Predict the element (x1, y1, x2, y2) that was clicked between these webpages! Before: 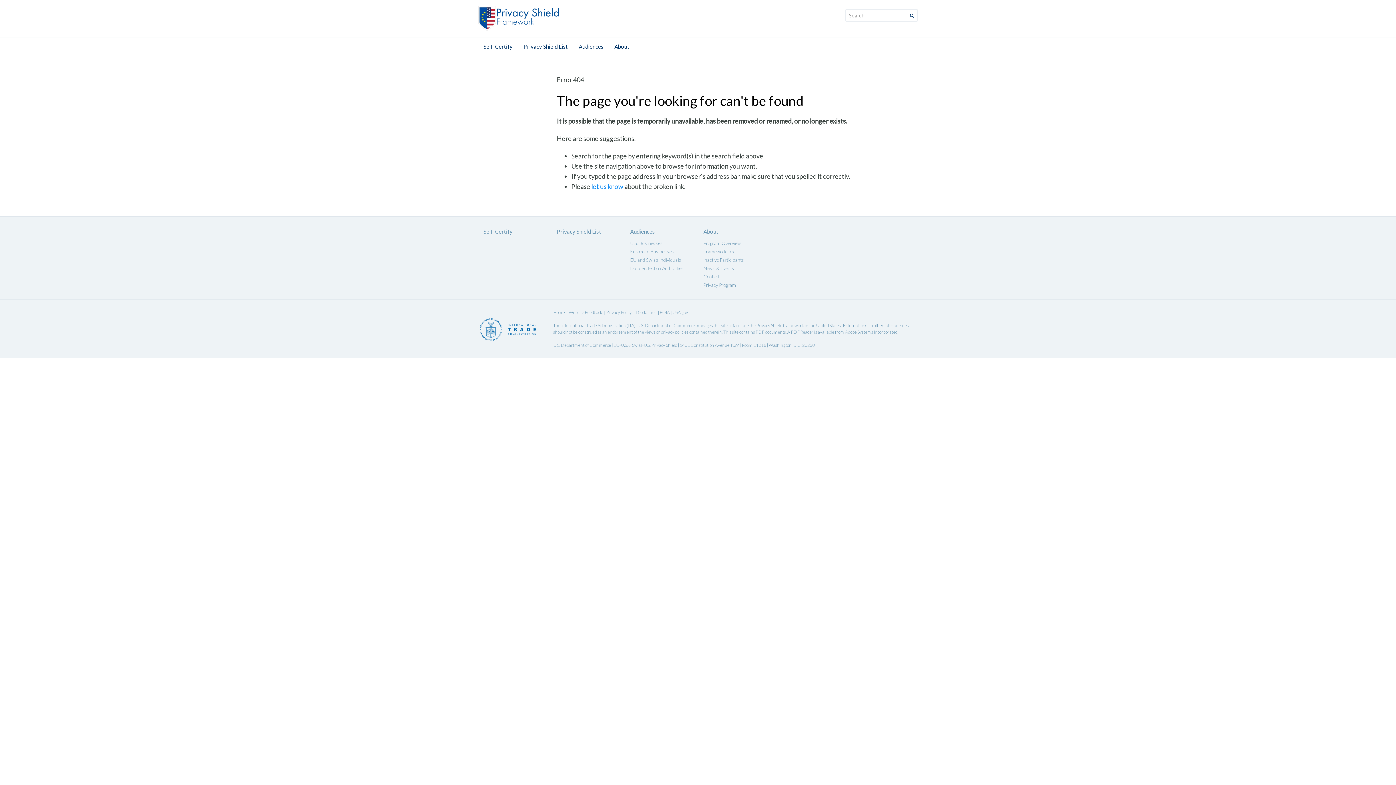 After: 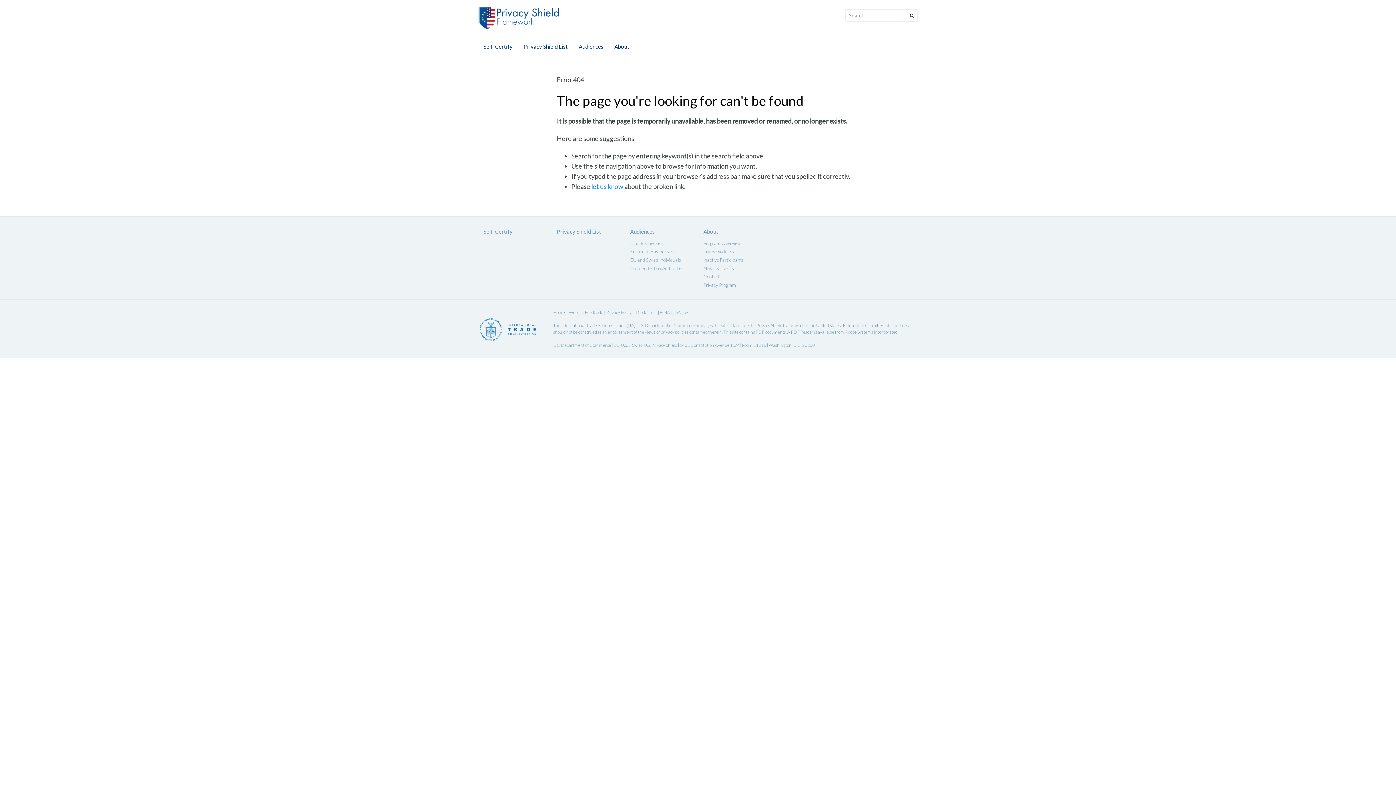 Action: bbox: (483, 228, 512, 235) label: Self-Certify